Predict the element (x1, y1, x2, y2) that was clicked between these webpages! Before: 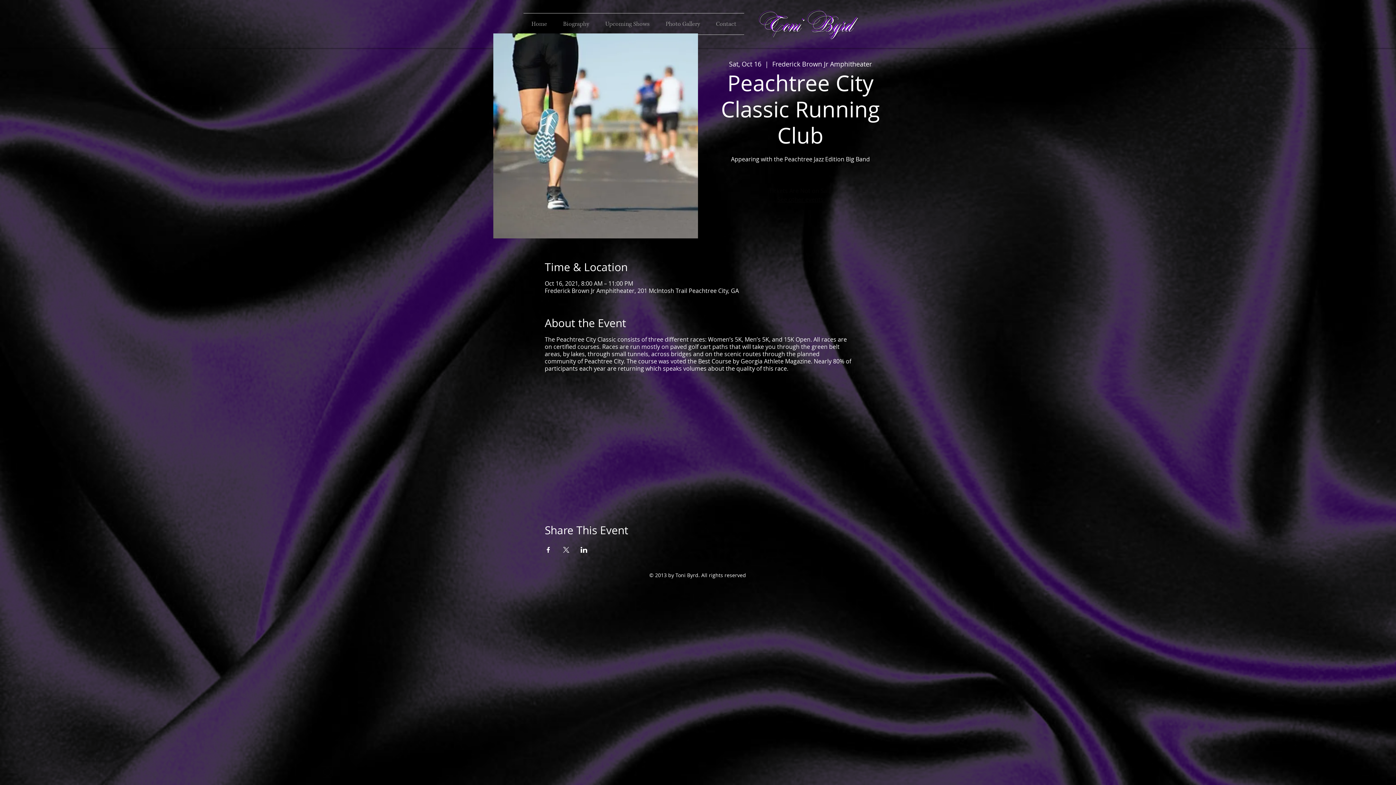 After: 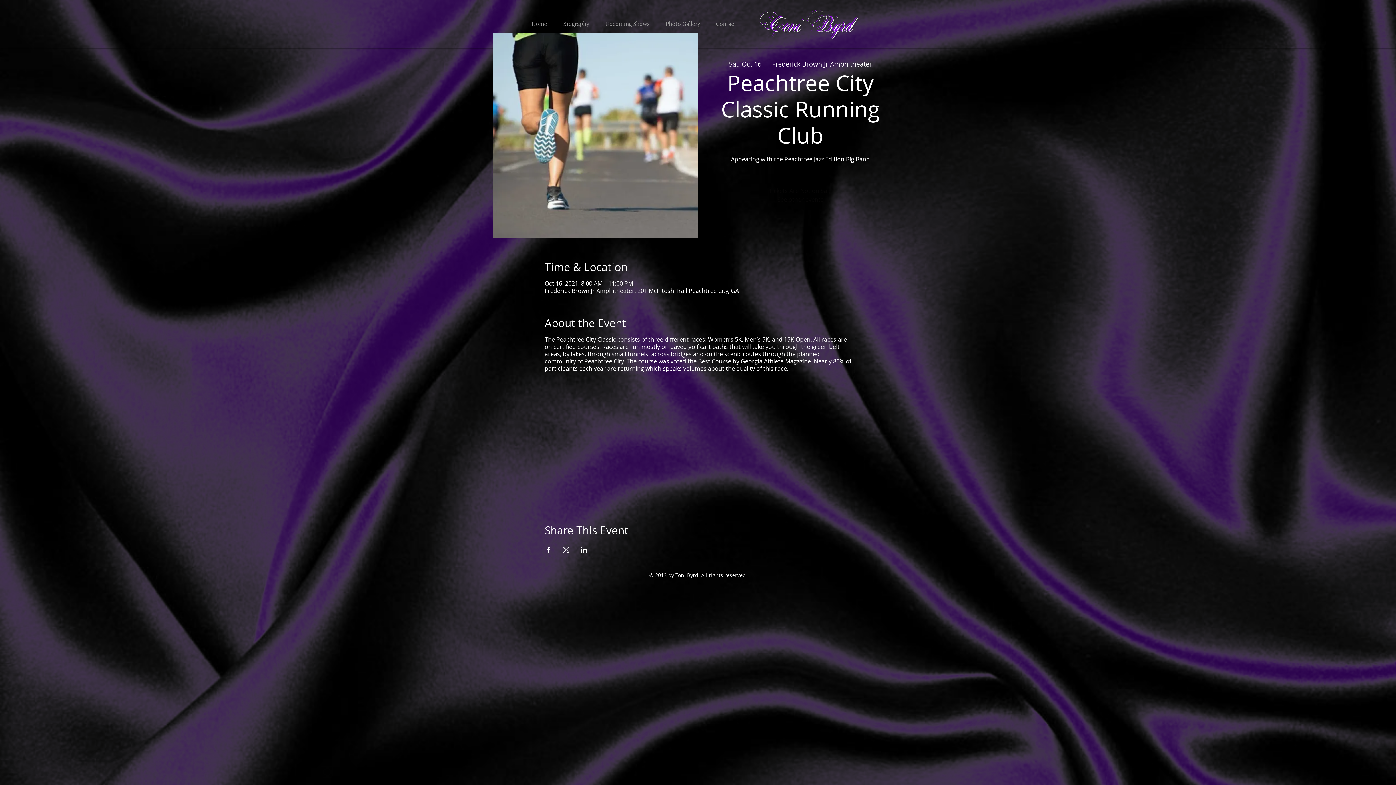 Action: label: Share event on Facebook bbox: (544, 547, 551, 552)